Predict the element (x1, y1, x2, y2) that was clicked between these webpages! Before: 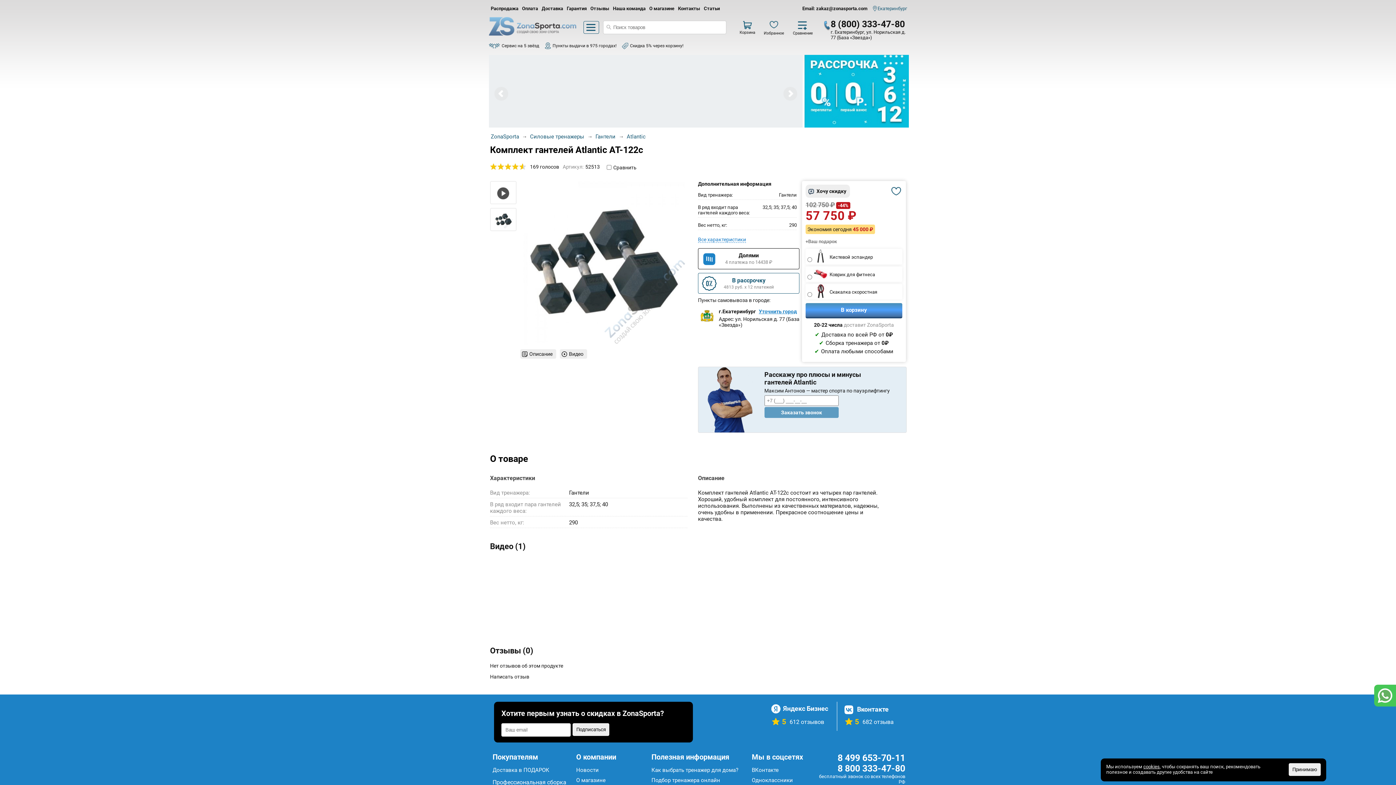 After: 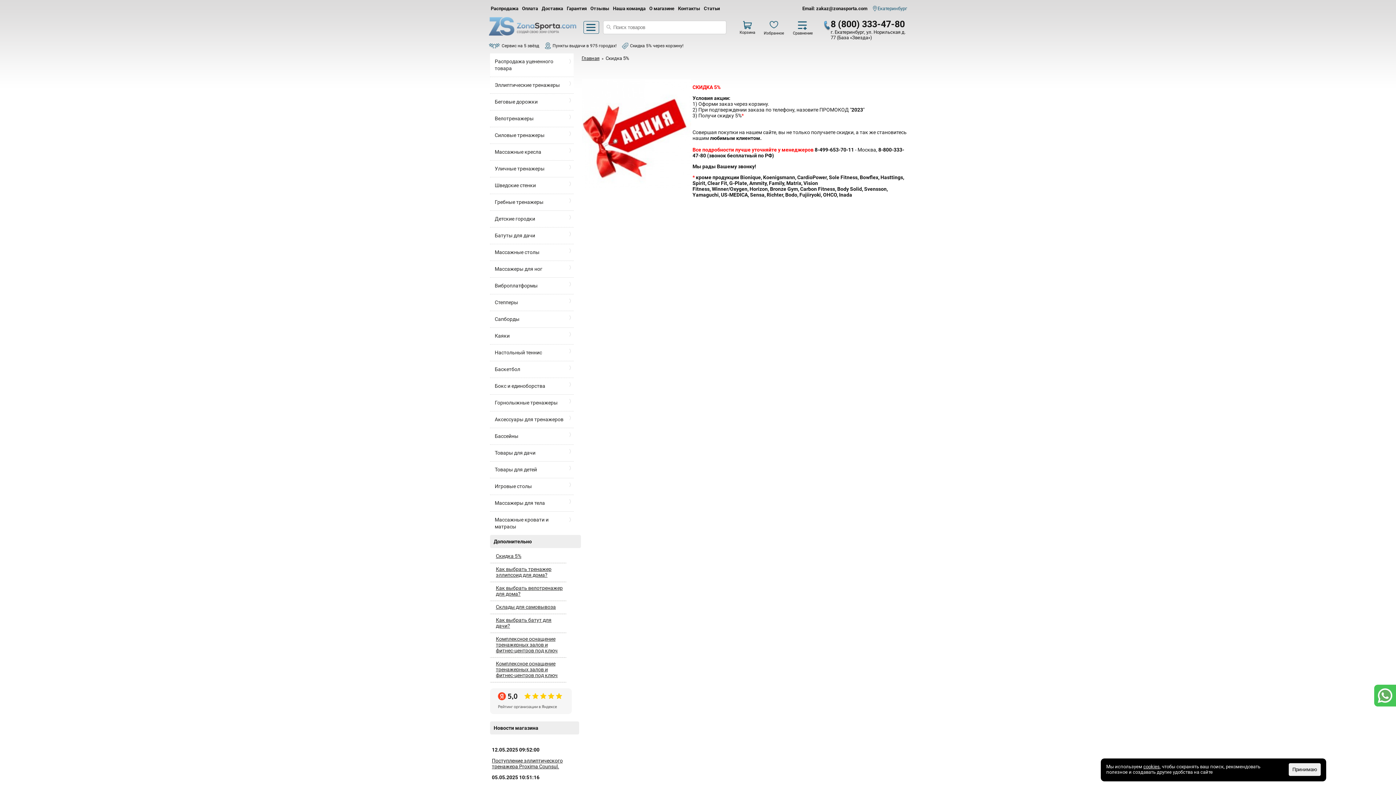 Action: bbox: (622, 41, 685, 50) label: Скидка 5% через корзину!